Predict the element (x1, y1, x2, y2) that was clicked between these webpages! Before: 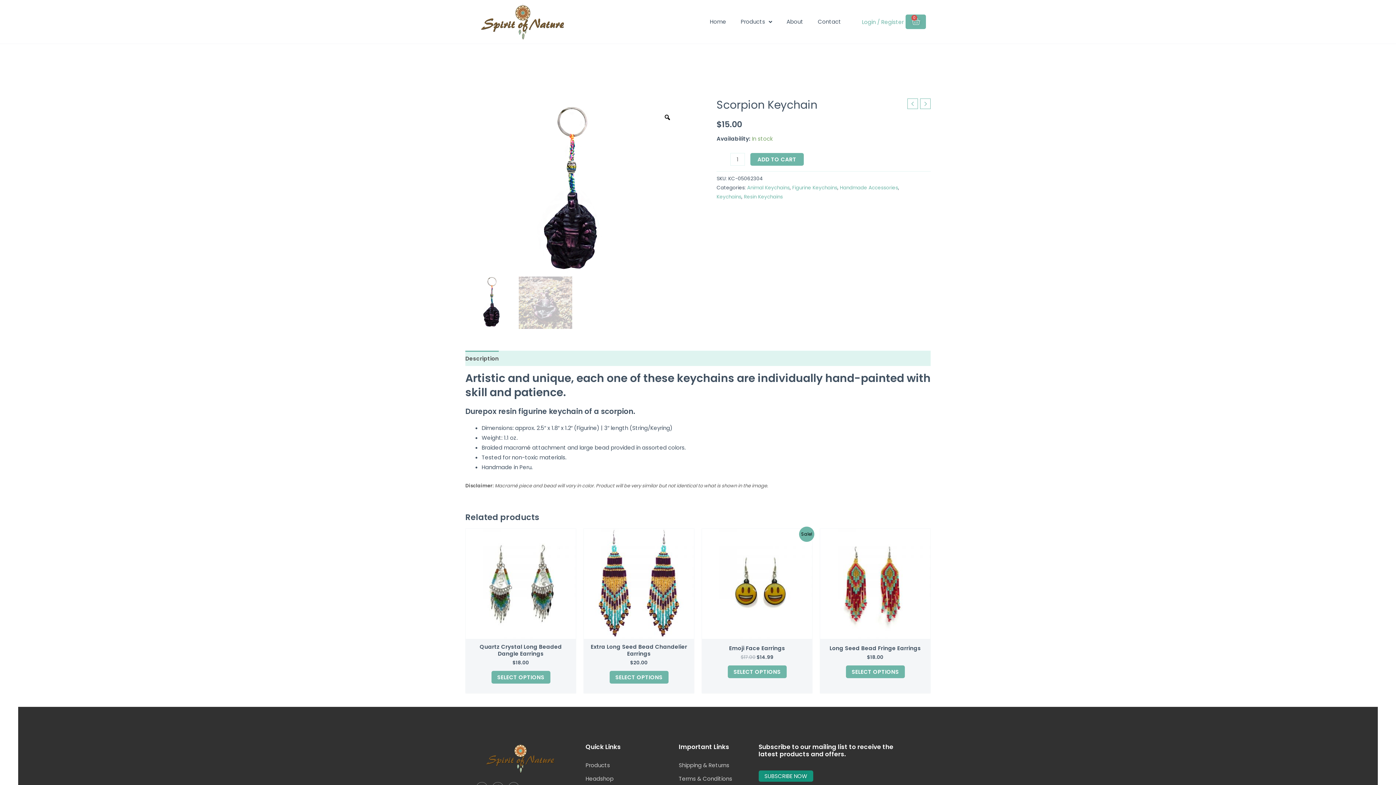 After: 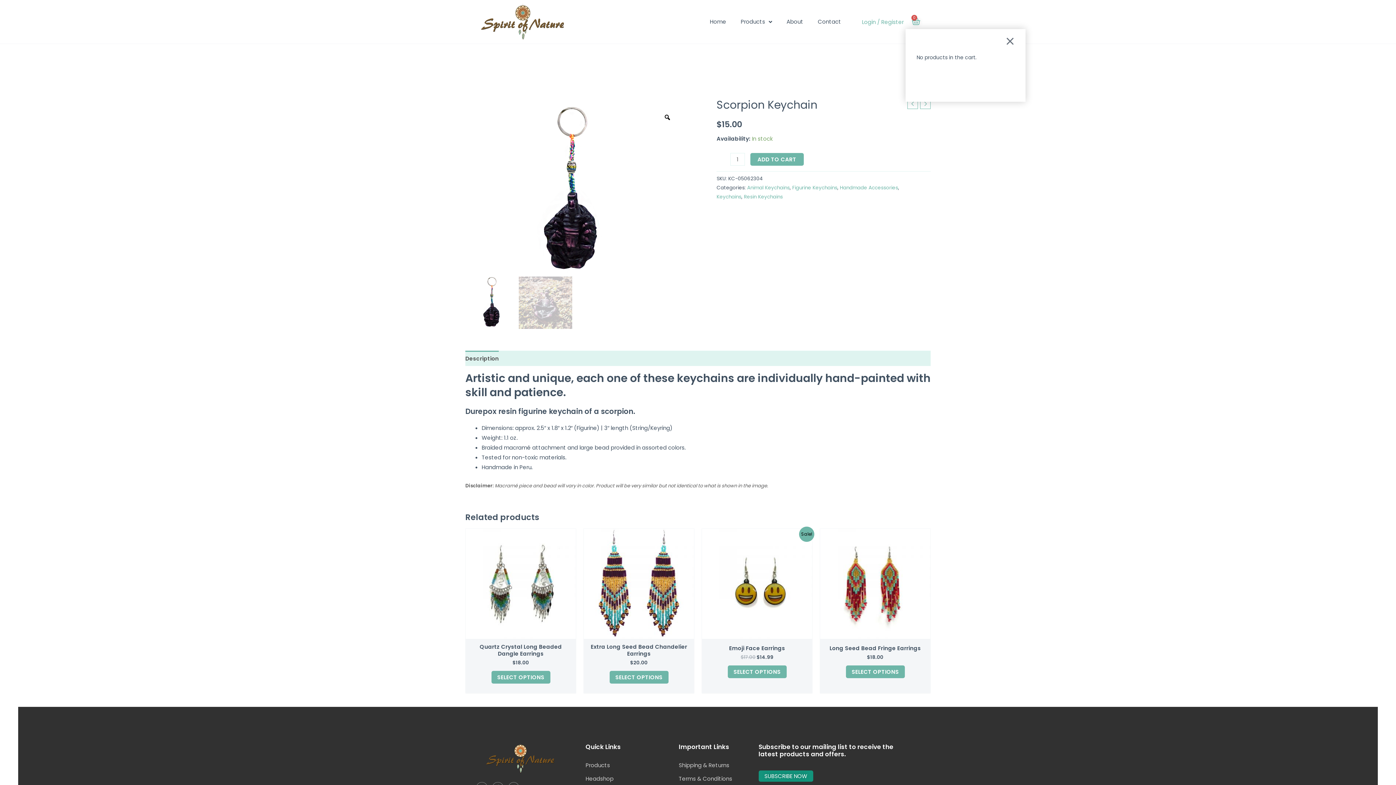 Action: bbox: (905, 14, 926, 29) label: 0
Cart